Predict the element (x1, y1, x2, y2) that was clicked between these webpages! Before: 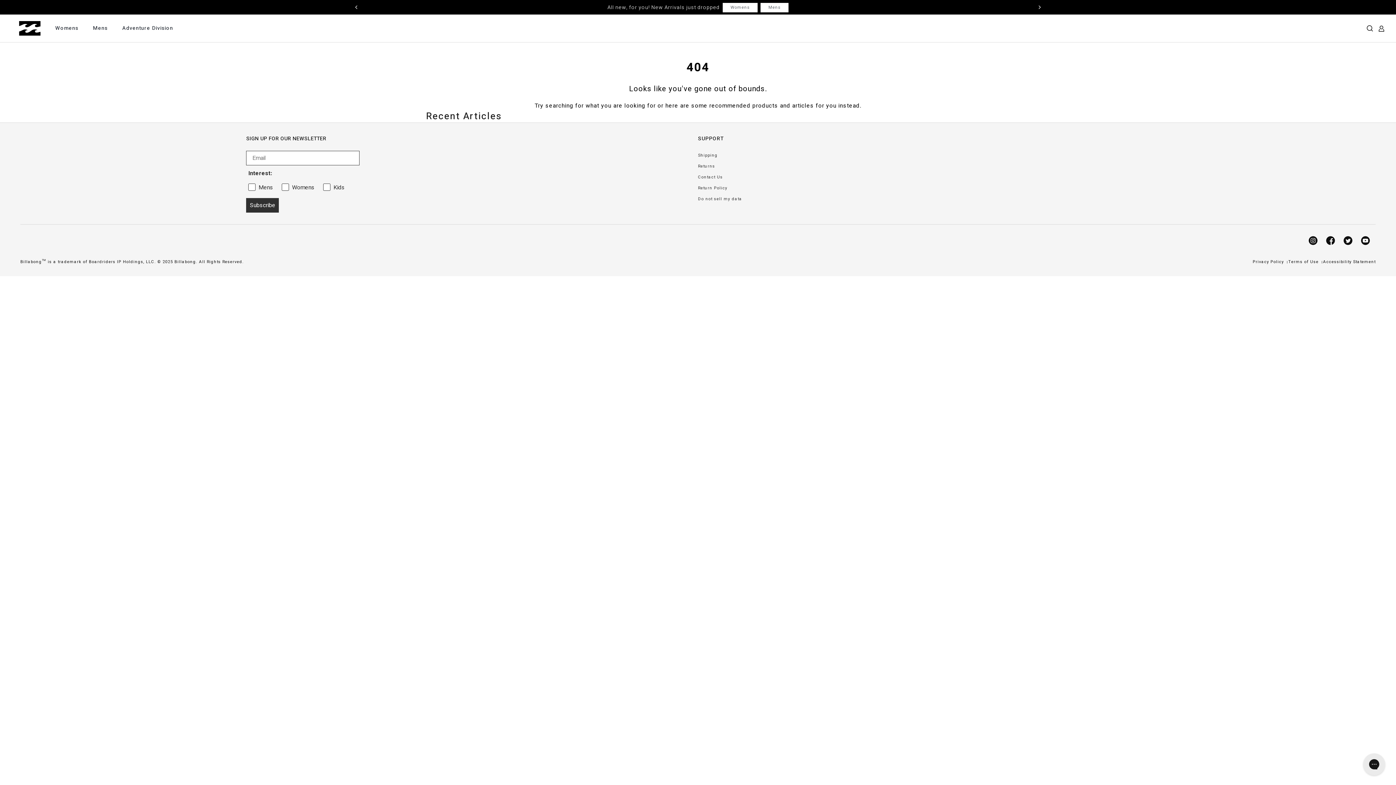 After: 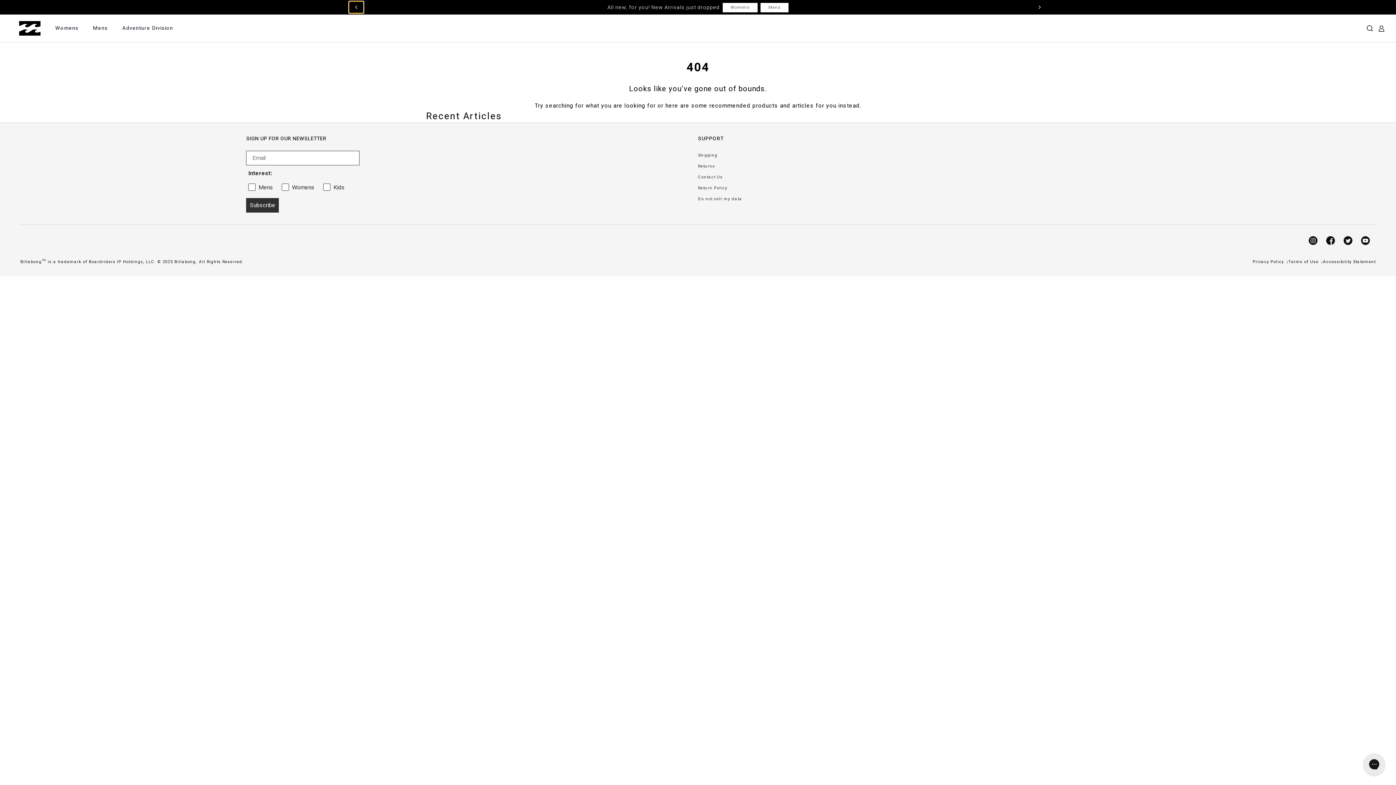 Action: label: chevron-left bbox: (349, 1, 363, 13)